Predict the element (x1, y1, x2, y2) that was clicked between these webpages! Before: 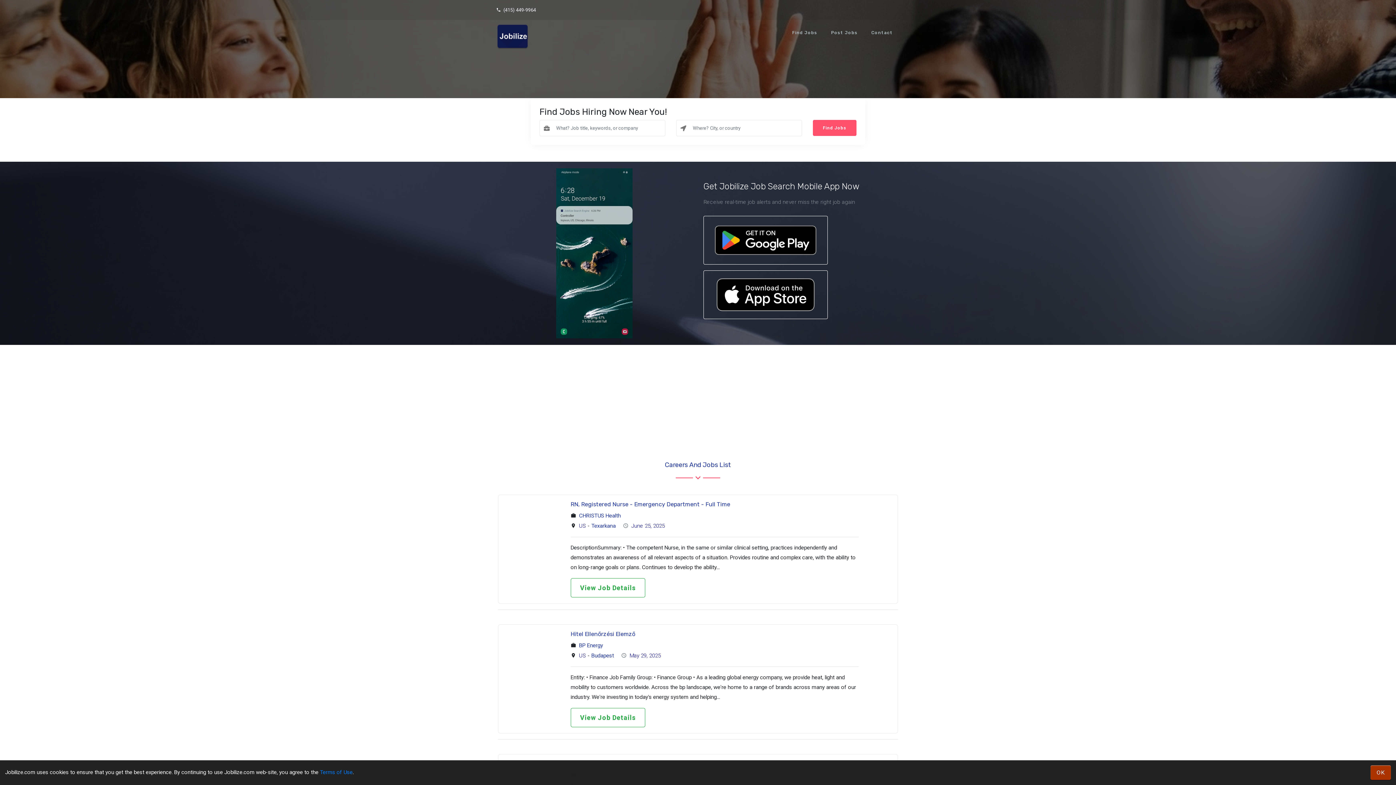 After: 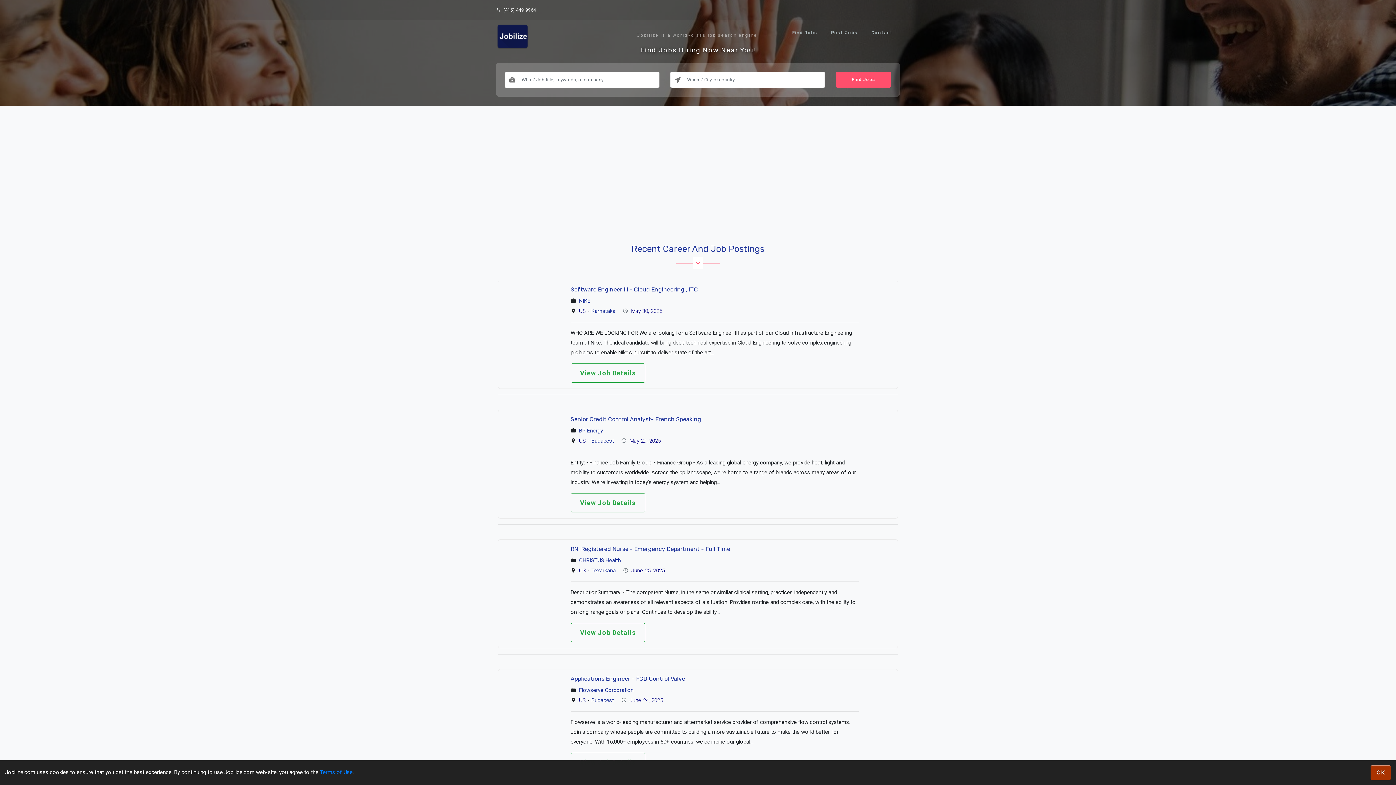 Action: bbox: (496, 20, 529, 52)